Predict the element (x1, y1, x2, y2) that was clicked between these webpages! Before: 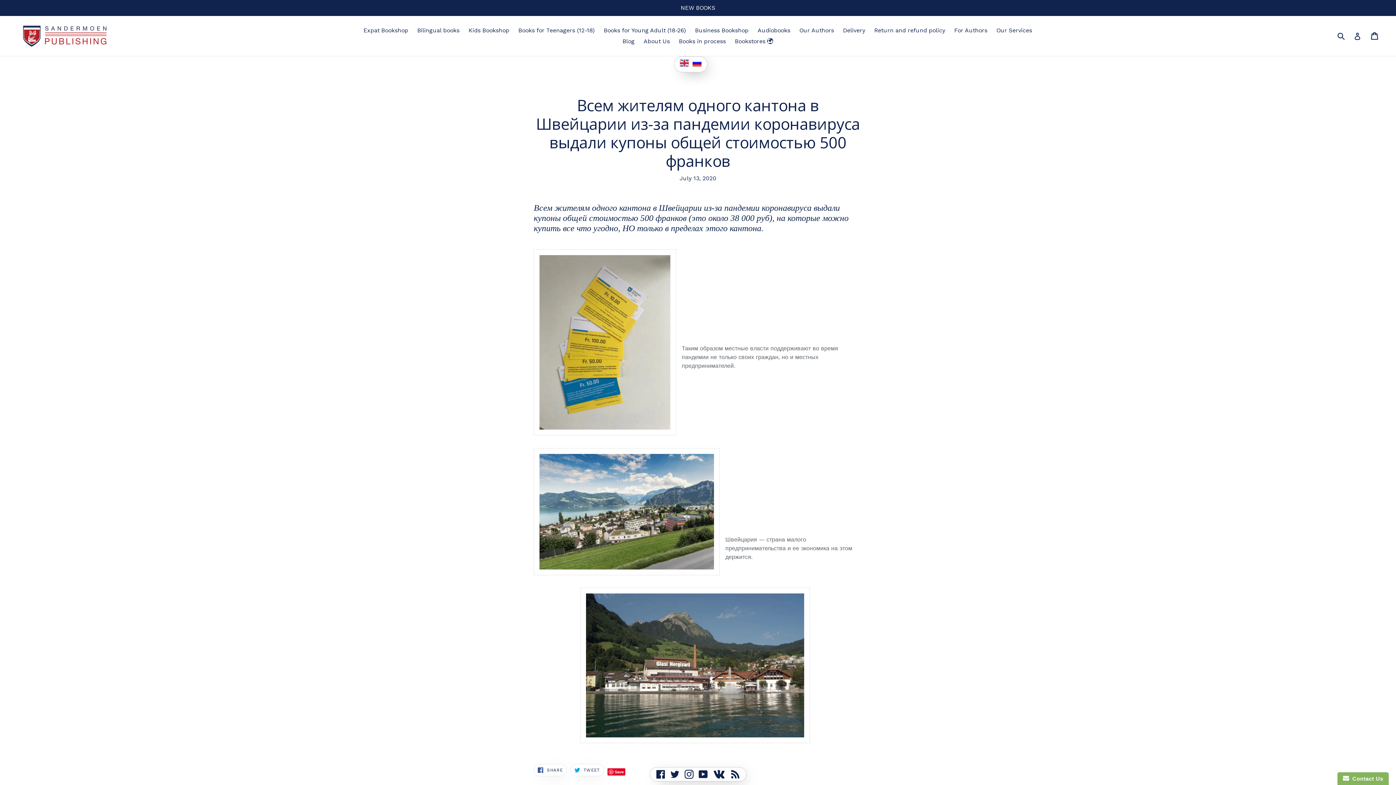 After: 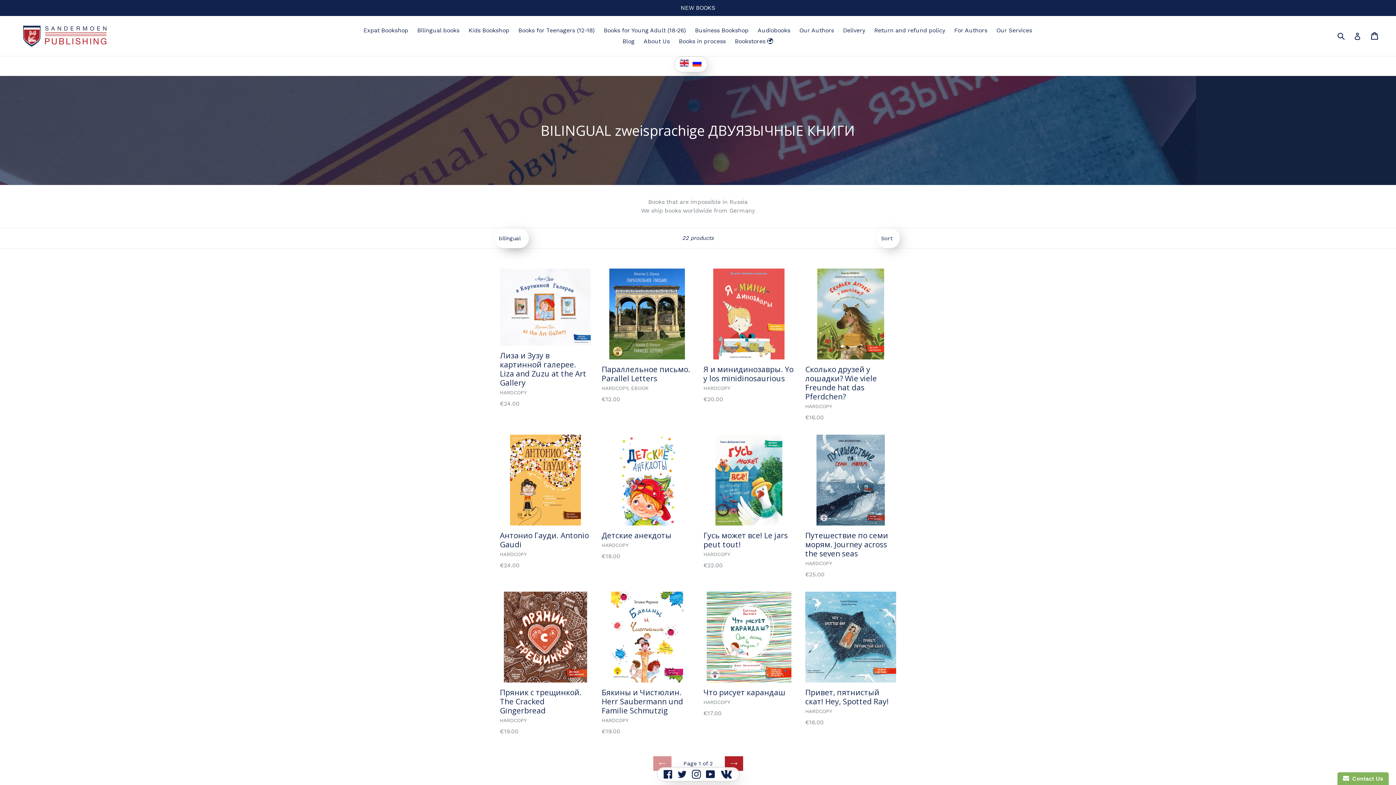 Action: bbox: (413, 25, 463, 36) label: Bilingual books